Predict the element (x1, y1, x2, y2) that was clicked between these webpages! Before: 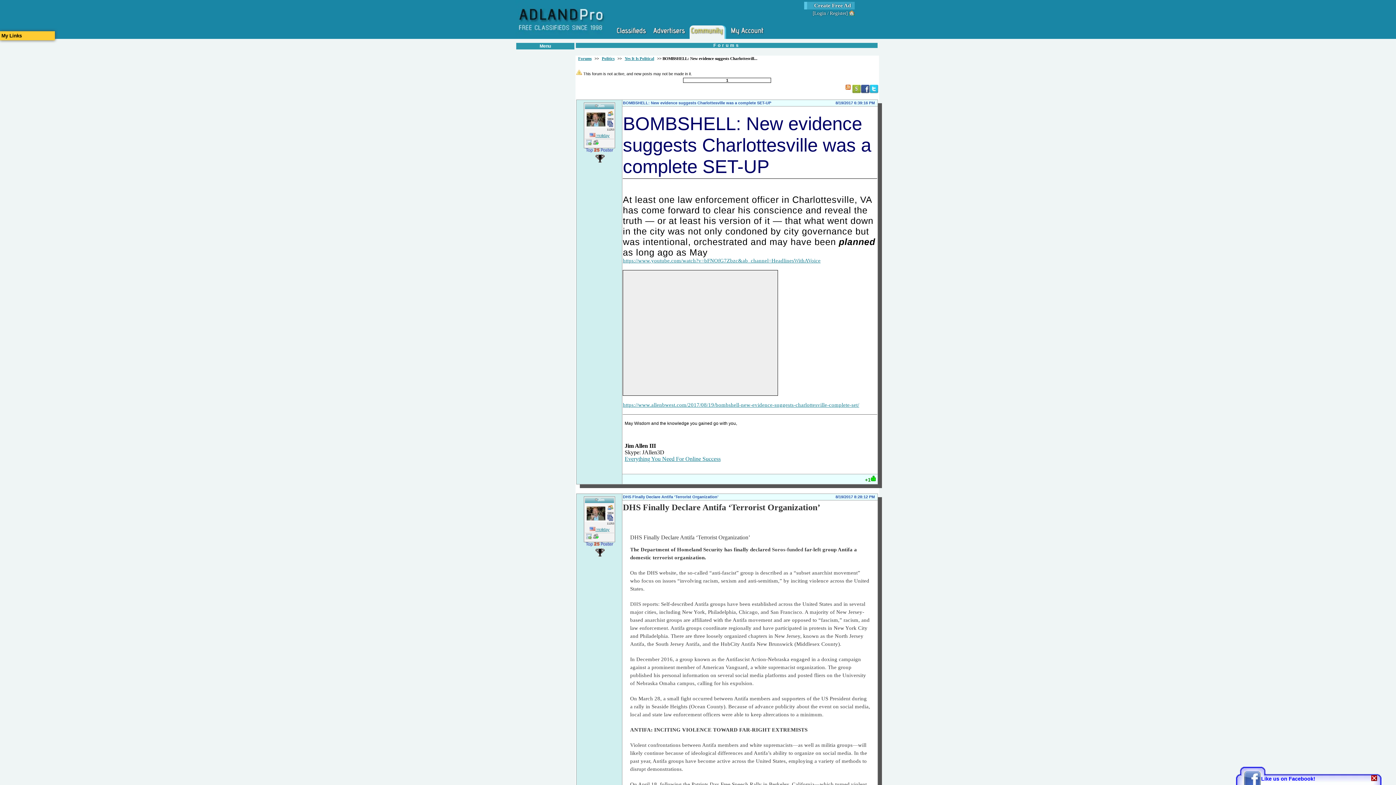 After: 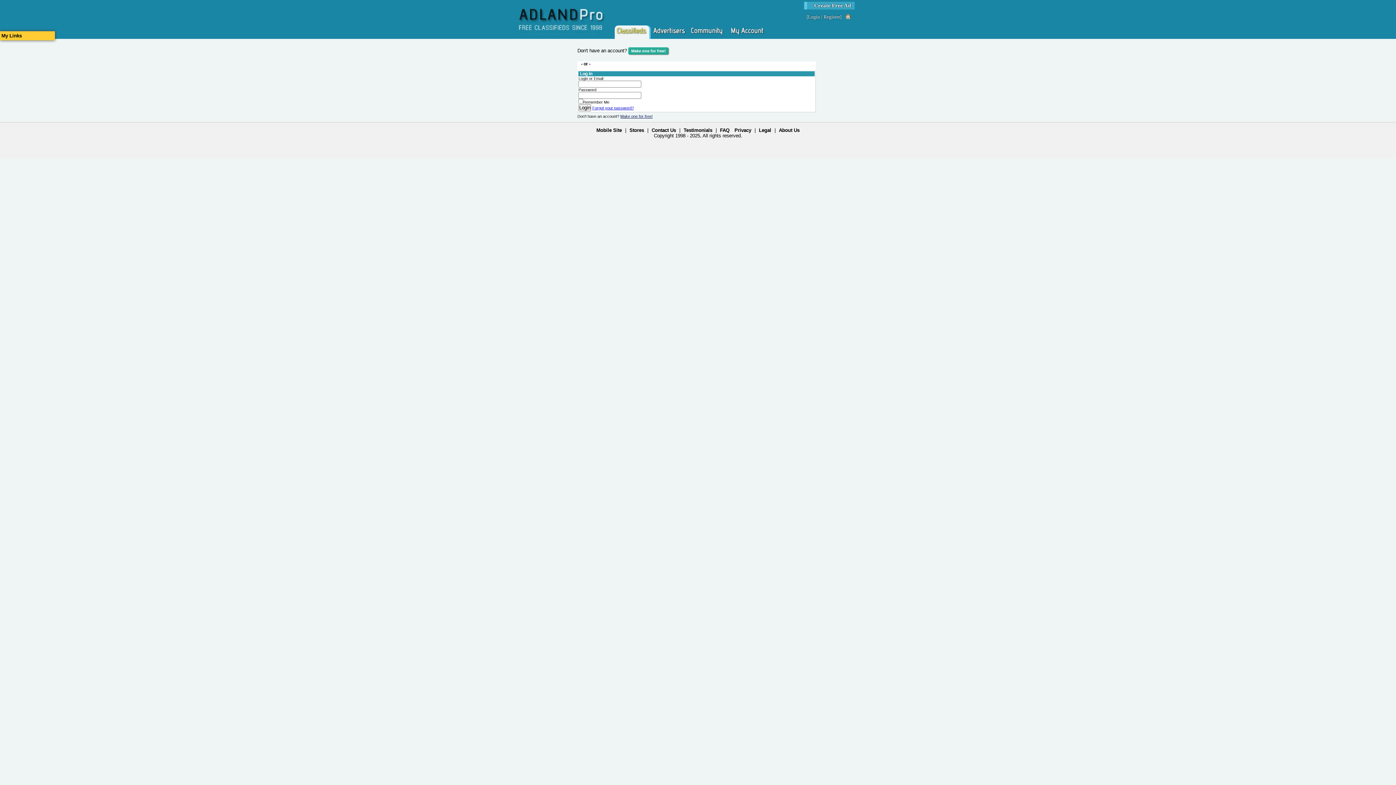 Action: label: Login bbox: (814, 10, 826, 16)